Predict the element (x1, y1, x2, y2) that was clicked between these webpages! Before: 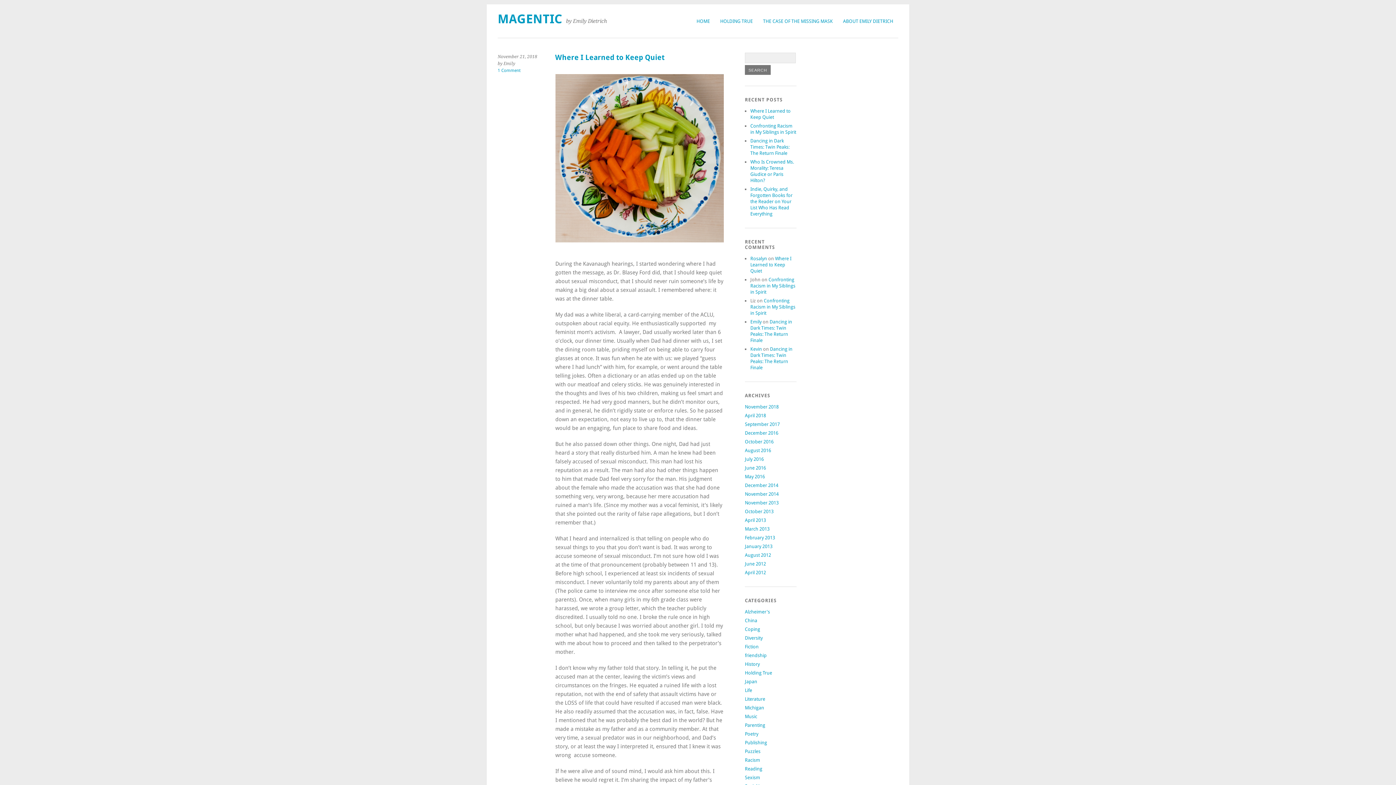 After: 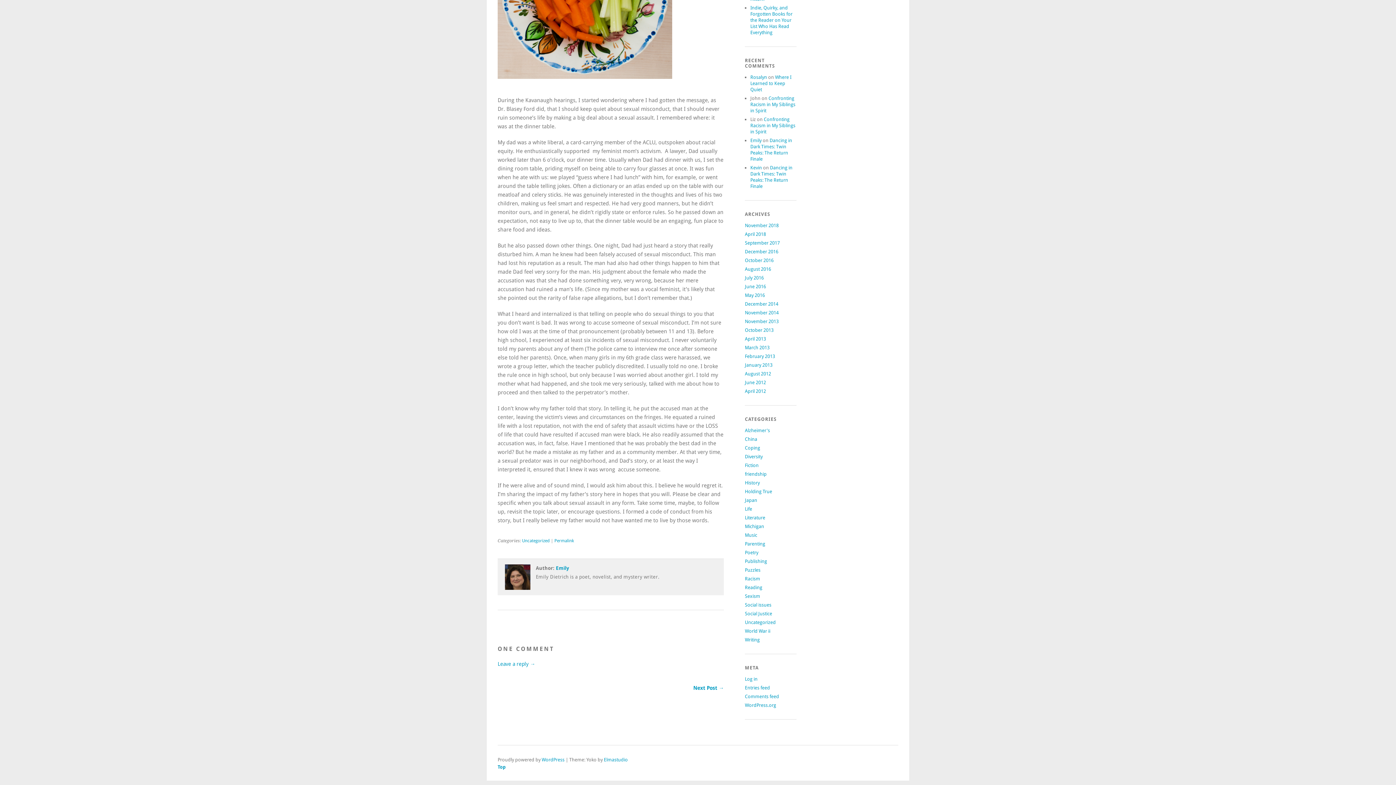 Action: bbox: (497, 68, 520, 73) label: 1 Comment